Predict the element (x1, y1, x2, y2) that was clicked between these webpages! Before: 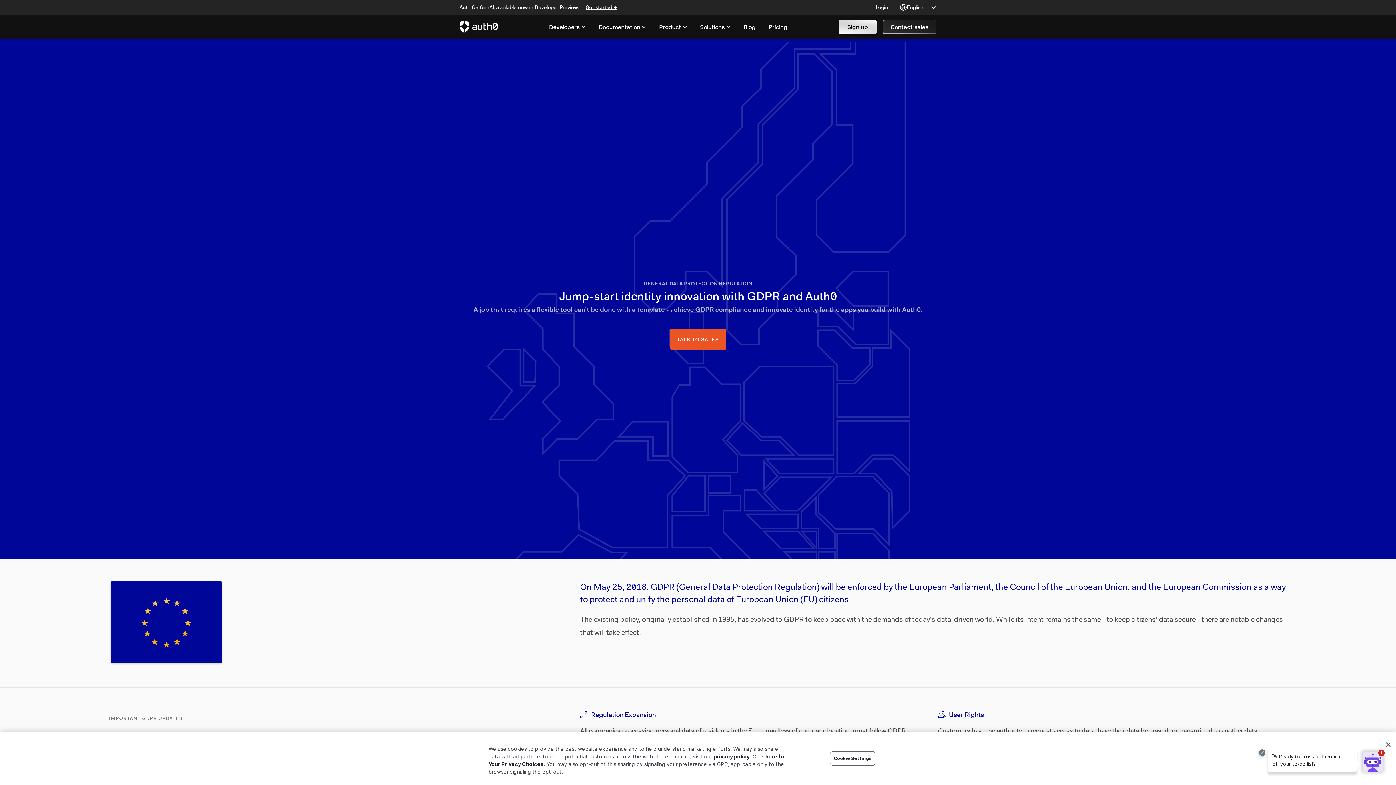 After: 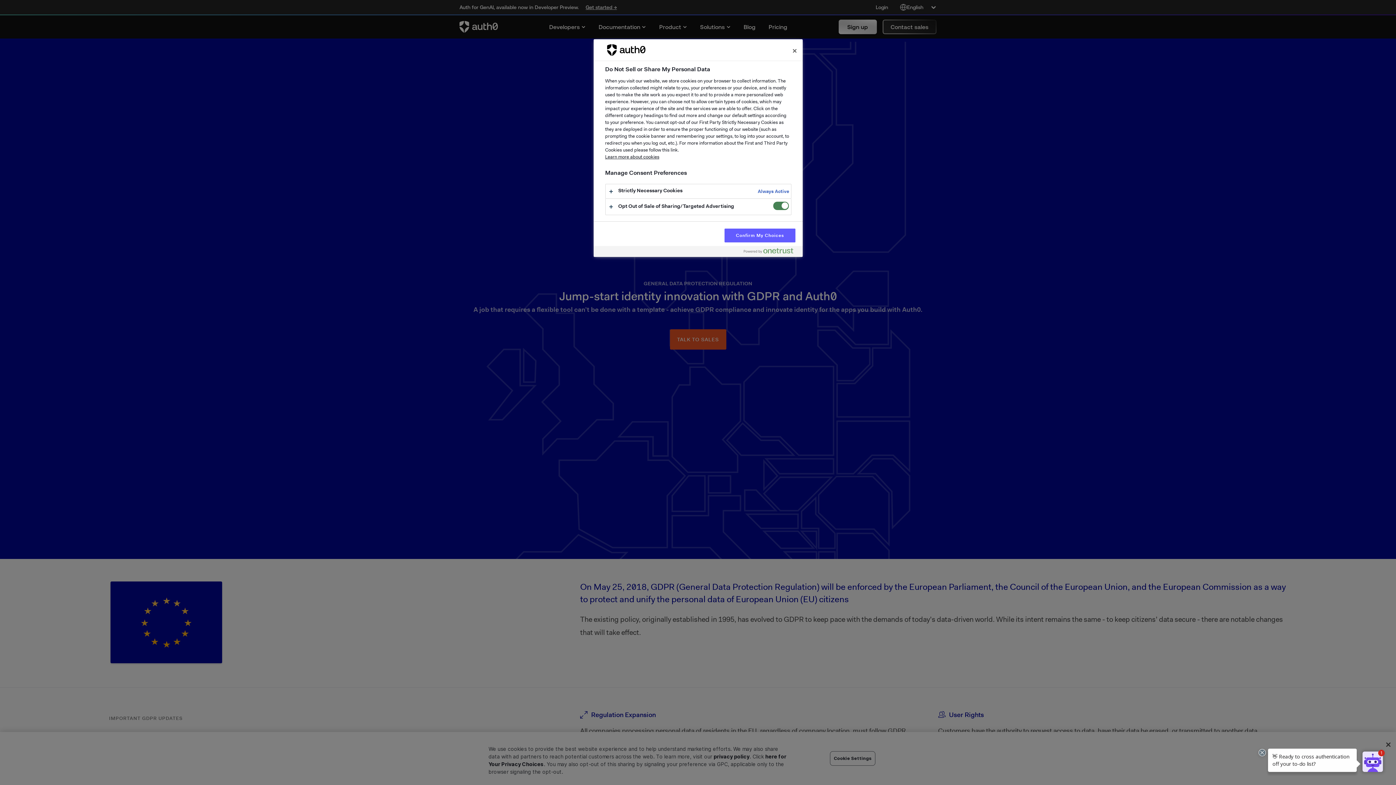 Action: label: Cookie Settings bbox: (830, 751, 875, 766)